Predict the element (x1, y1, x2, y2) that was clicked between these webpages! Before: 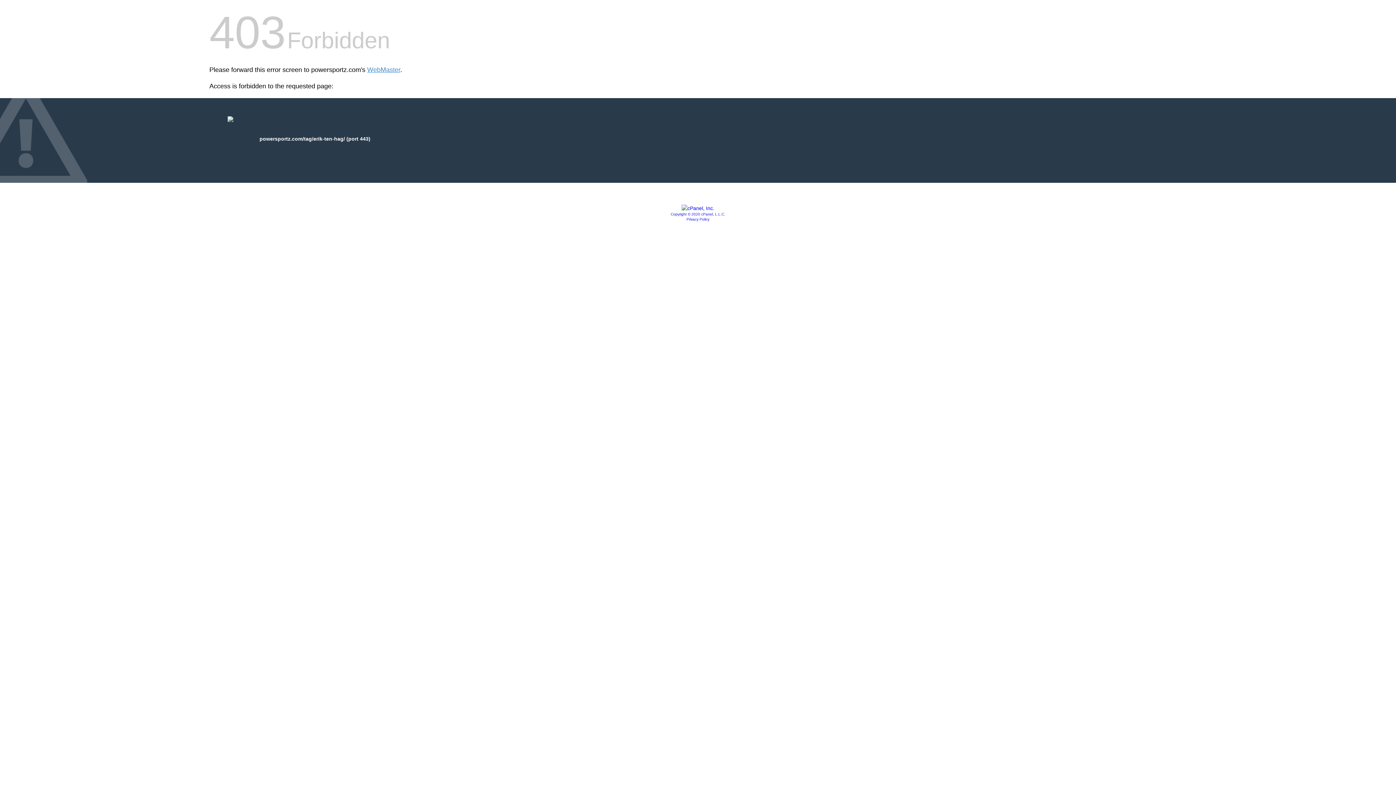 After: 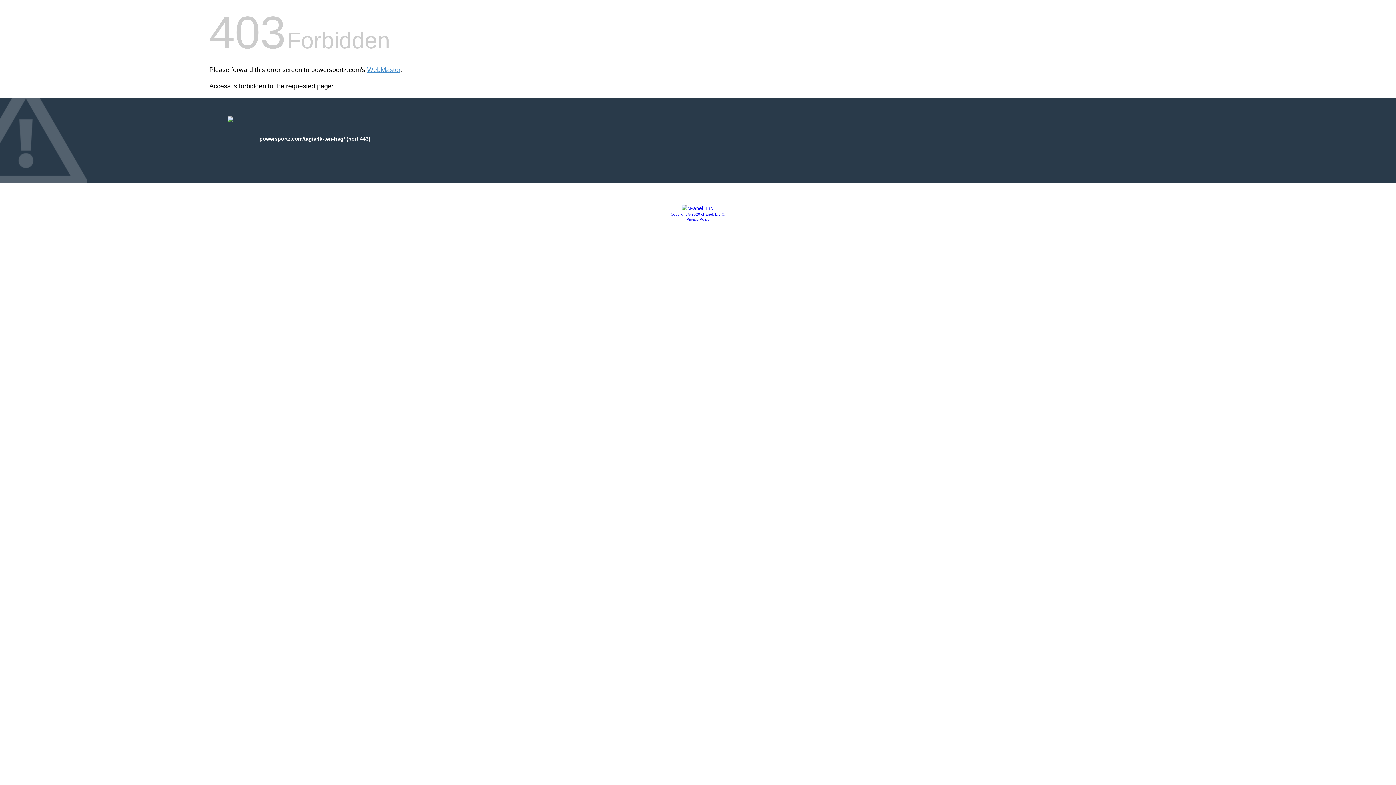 Action: bbox: (670, 212, 725, 216) label: Copyright © 2020 cPanel, L.L.C.